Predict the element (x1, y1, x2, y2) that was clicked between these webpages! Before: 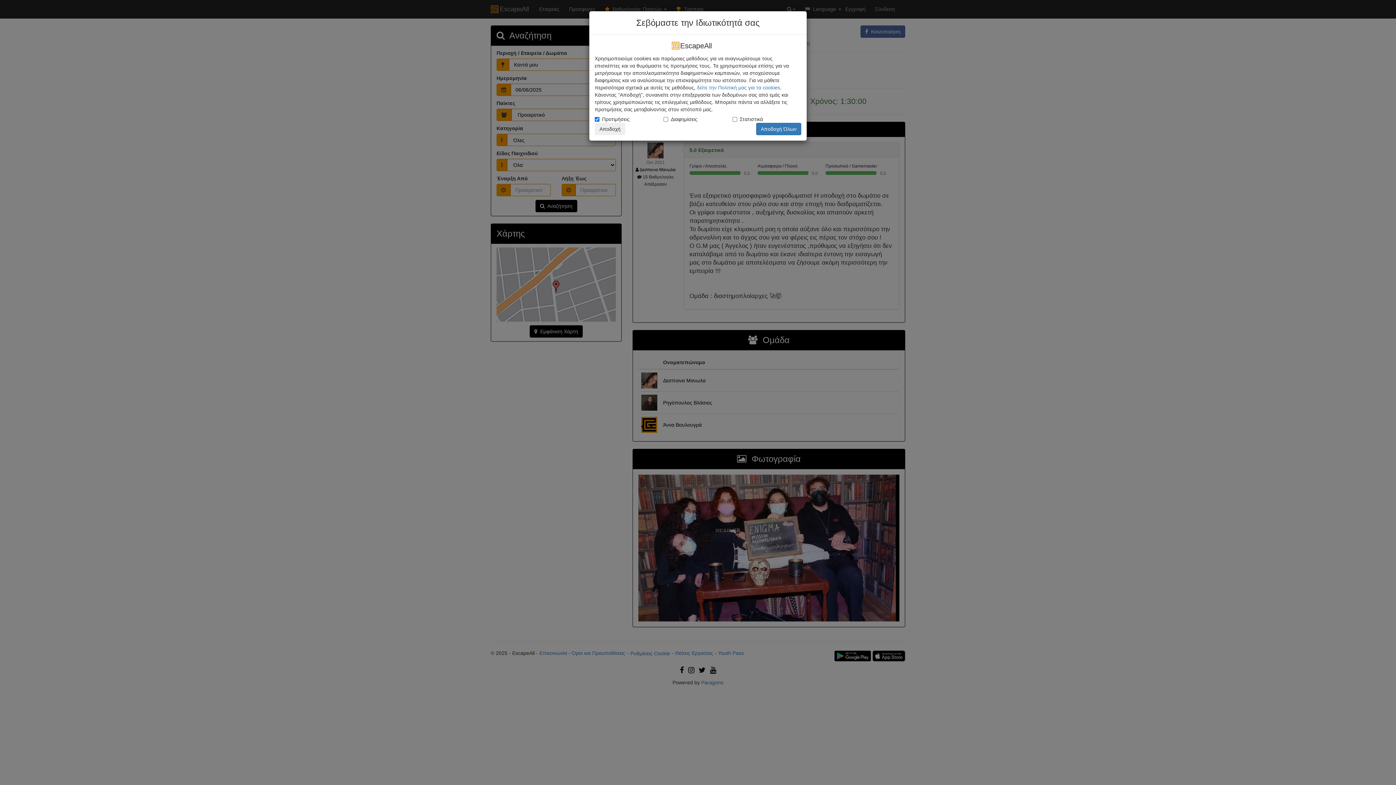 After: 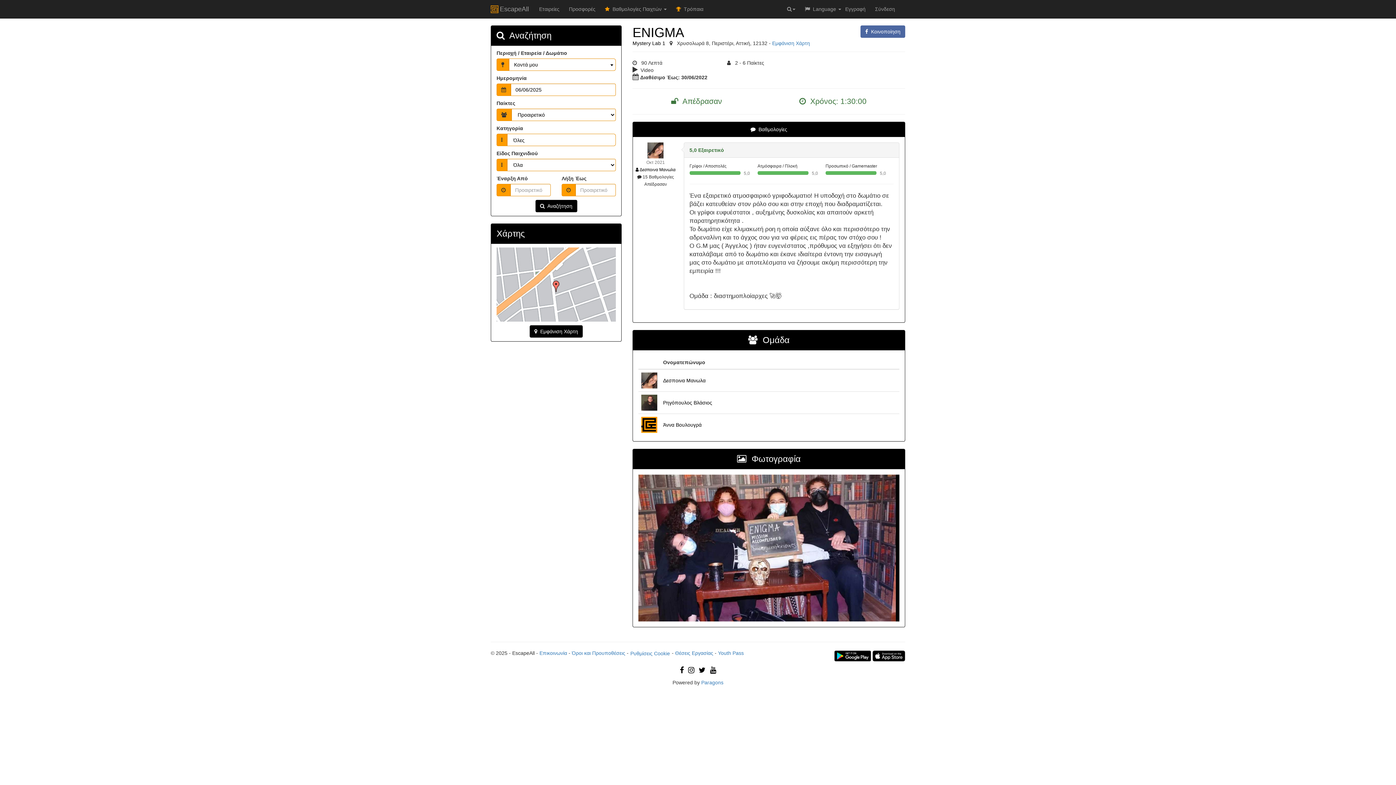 Action: label: Αποδοχή Όλων bbox: (756, 122, 801, 135)